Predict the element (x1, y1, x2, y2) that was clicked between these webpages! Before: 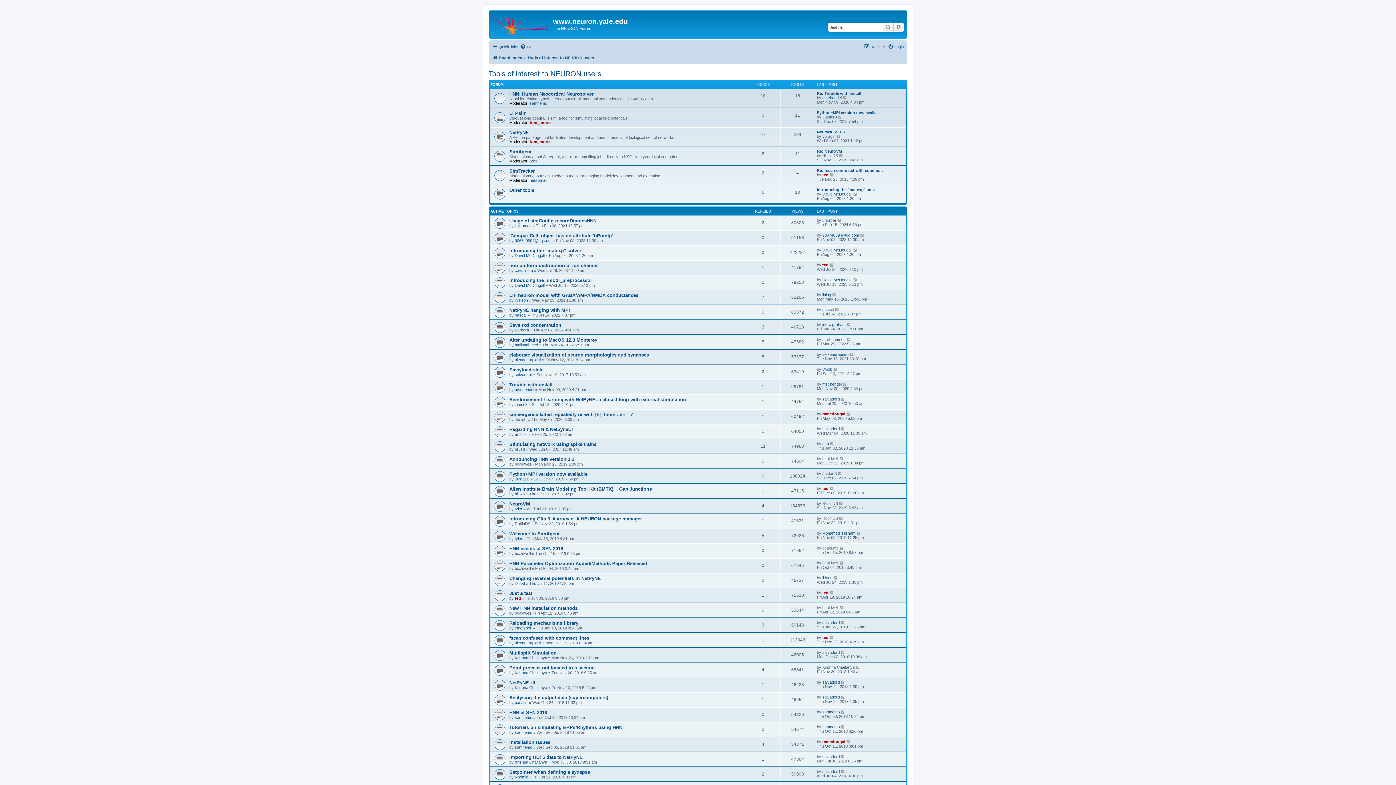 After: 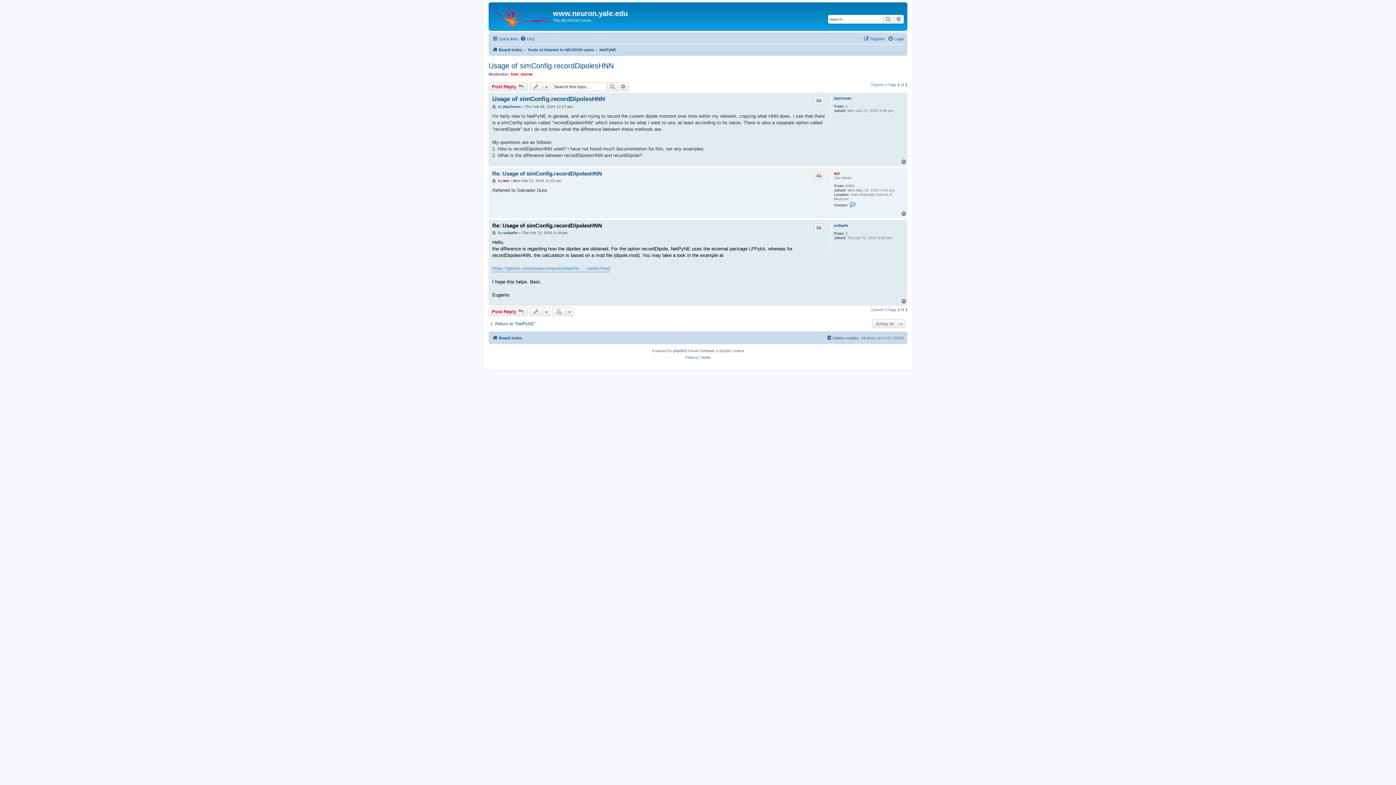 Action: bbox: (837, 218, 842, 222)